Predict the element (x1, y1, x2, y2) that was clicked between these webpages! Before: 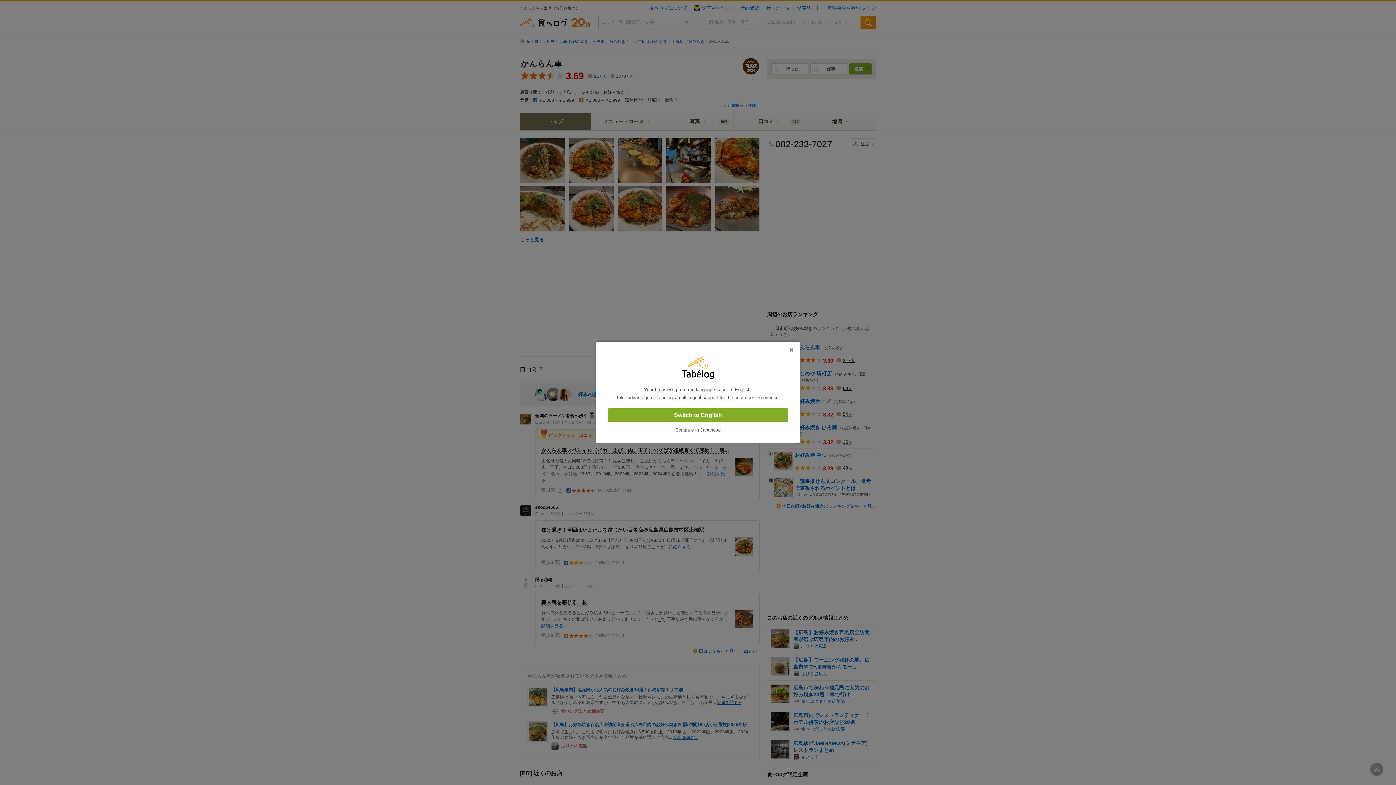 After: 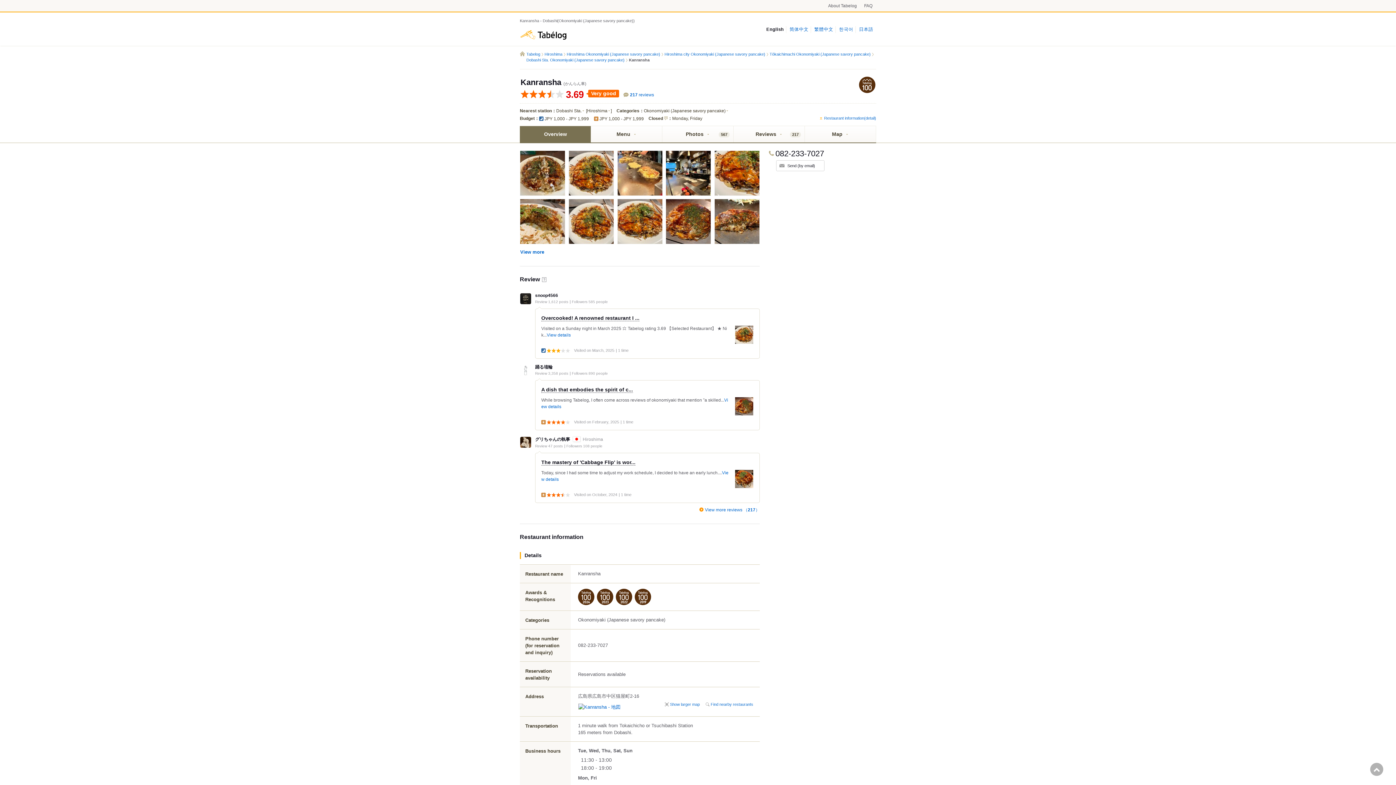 Action: label: Switch to English bbox: (608, 408, 788, 422)